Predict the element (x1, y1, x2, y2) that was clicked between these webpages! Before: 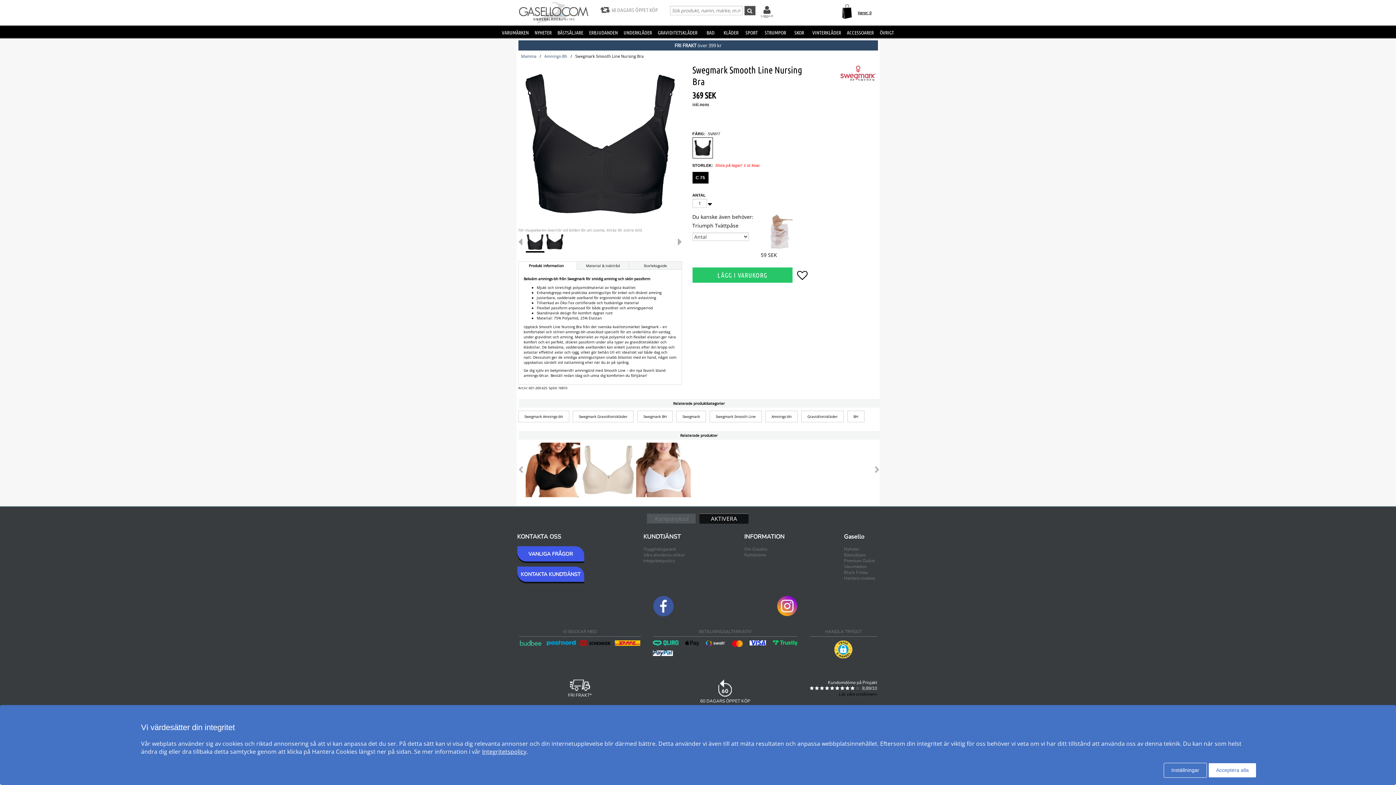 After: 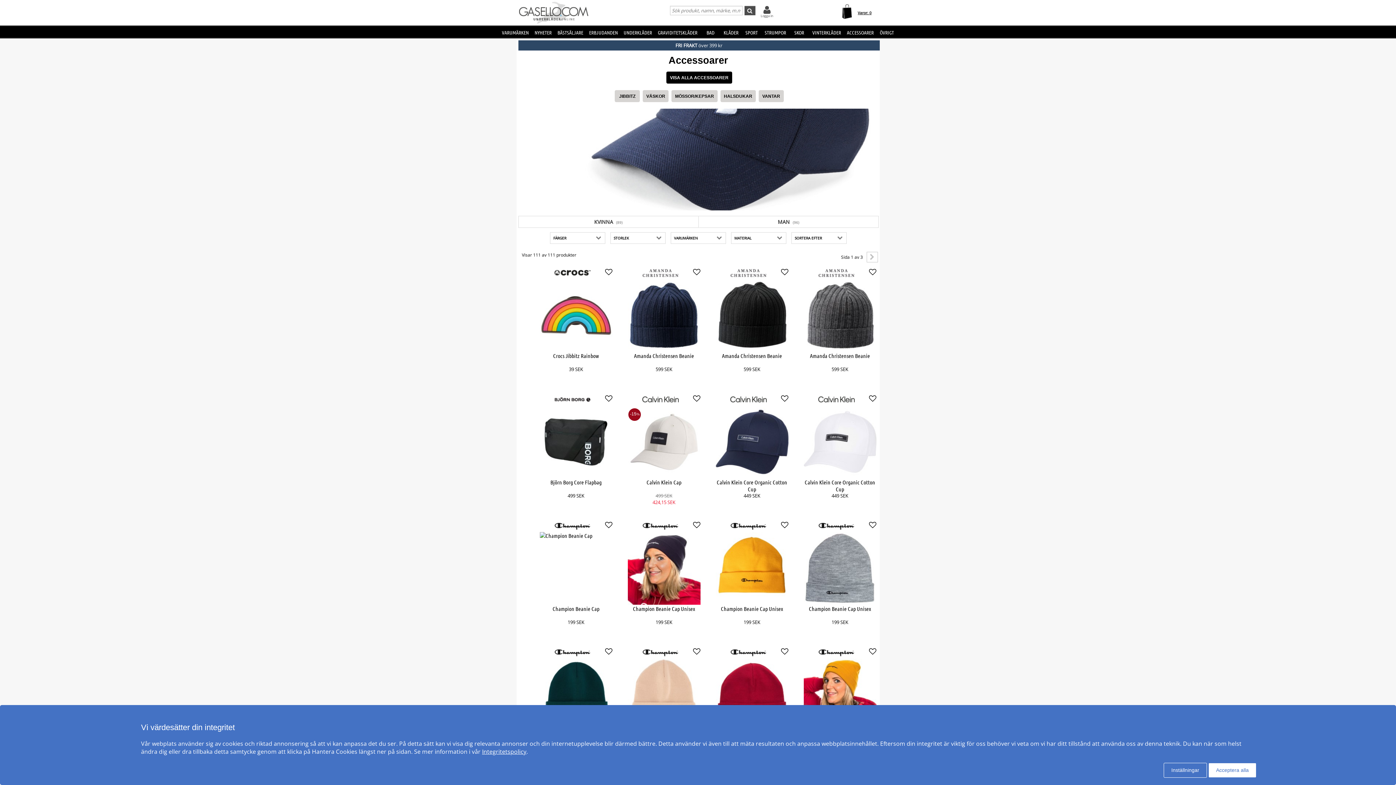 Action: bbox: (844, 26, 876, 38) label: ACCESSOARER